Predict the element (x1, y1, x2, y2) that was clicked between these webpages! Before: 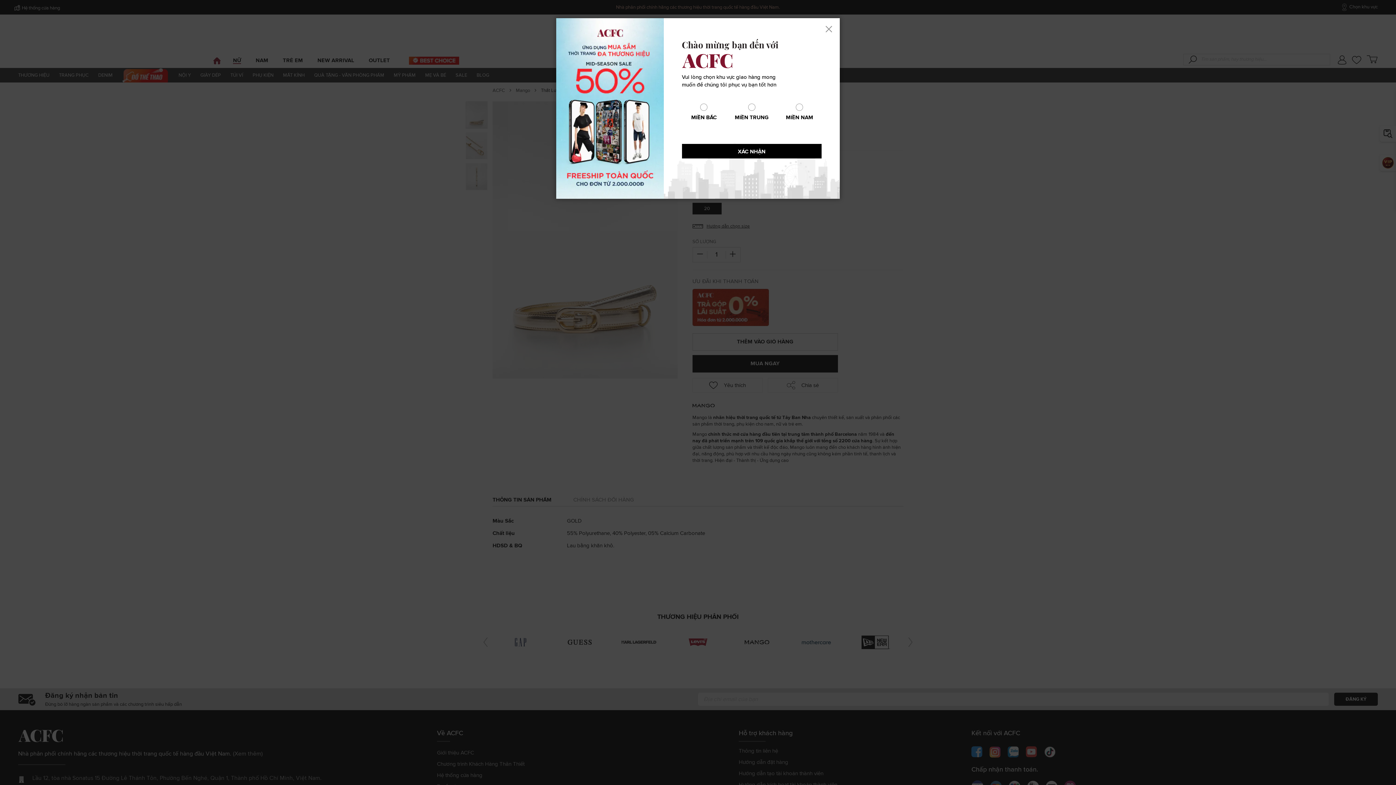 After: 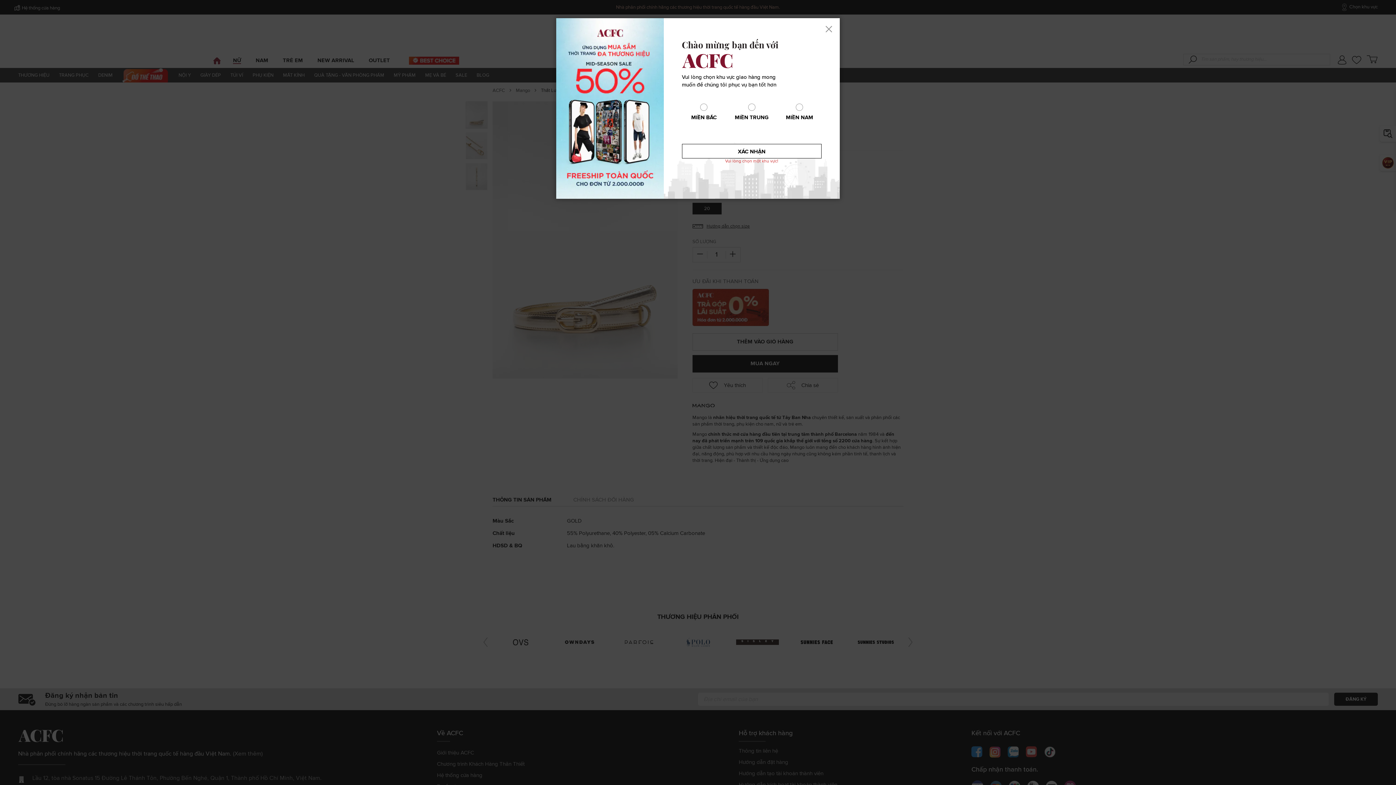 Action: bbox: (682, 143, 821, 158) label: XÁC NHẬN